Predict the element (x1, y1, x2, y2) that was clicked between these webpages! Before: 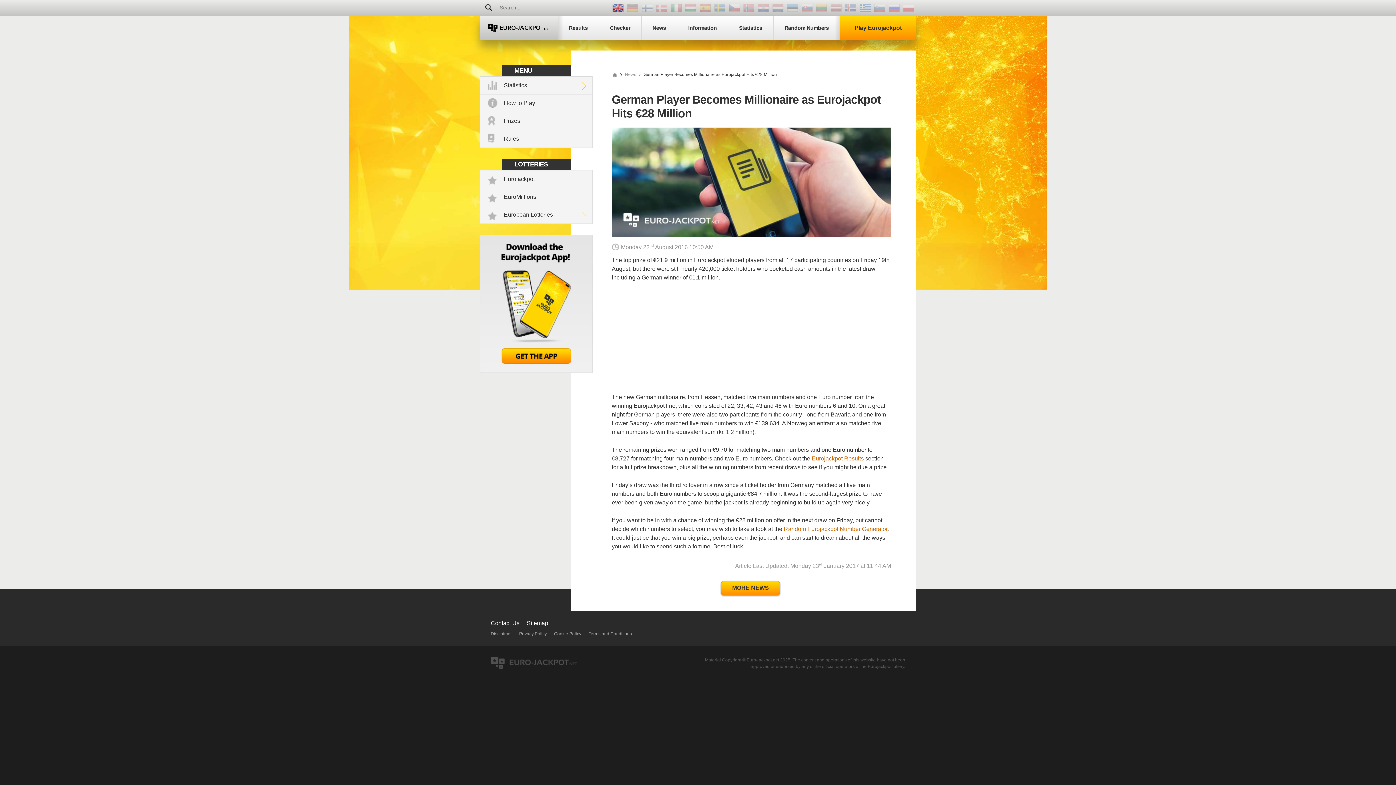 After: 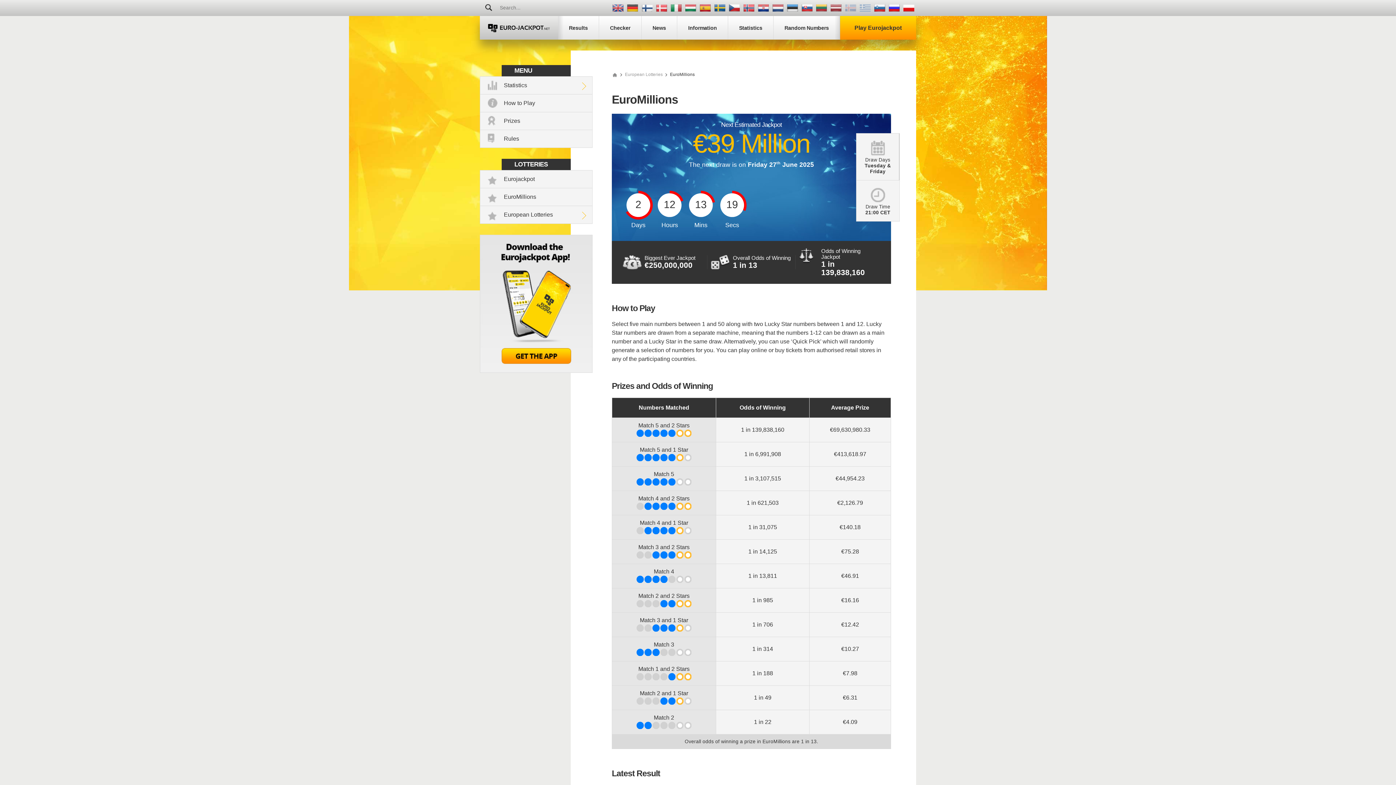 Action: label: EuroMillions bbox: (480, 188, 592, 206)